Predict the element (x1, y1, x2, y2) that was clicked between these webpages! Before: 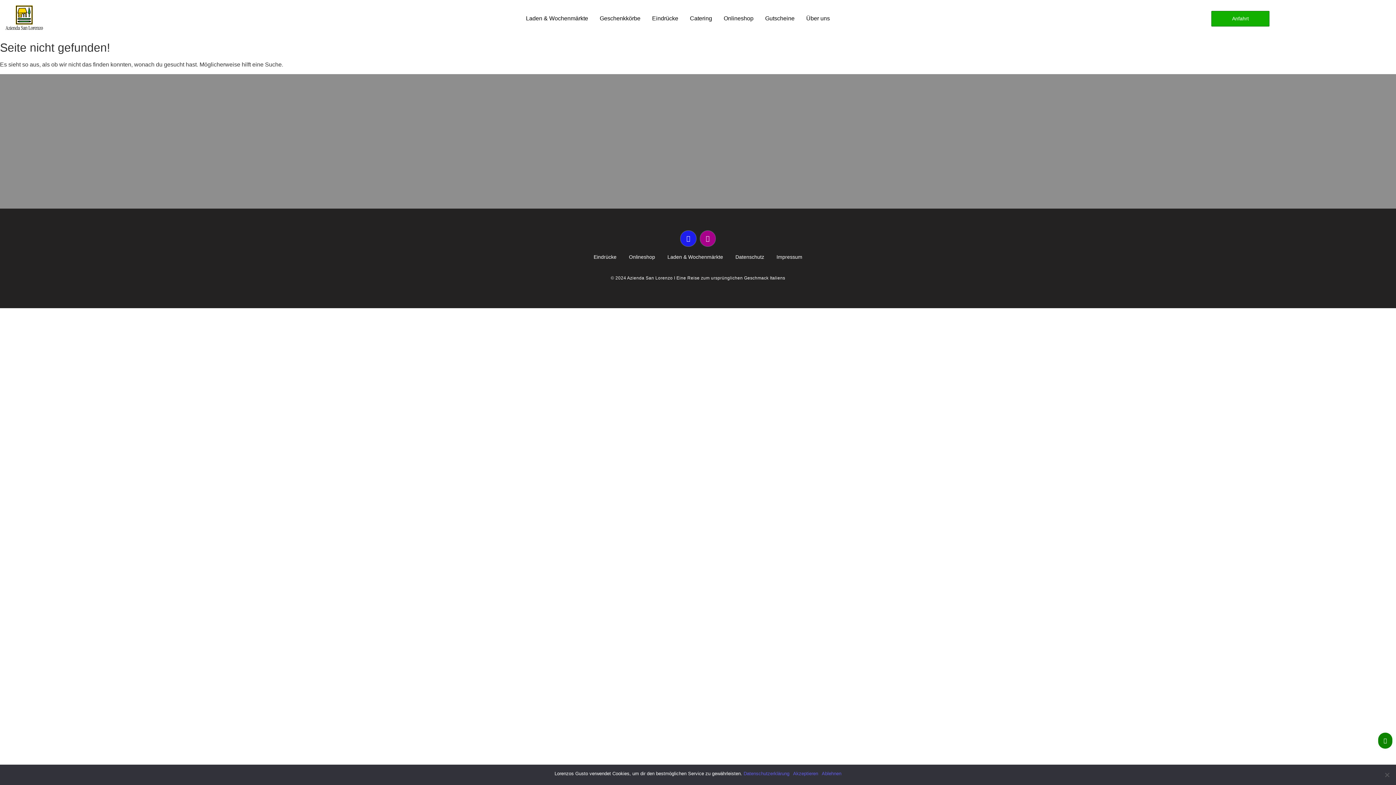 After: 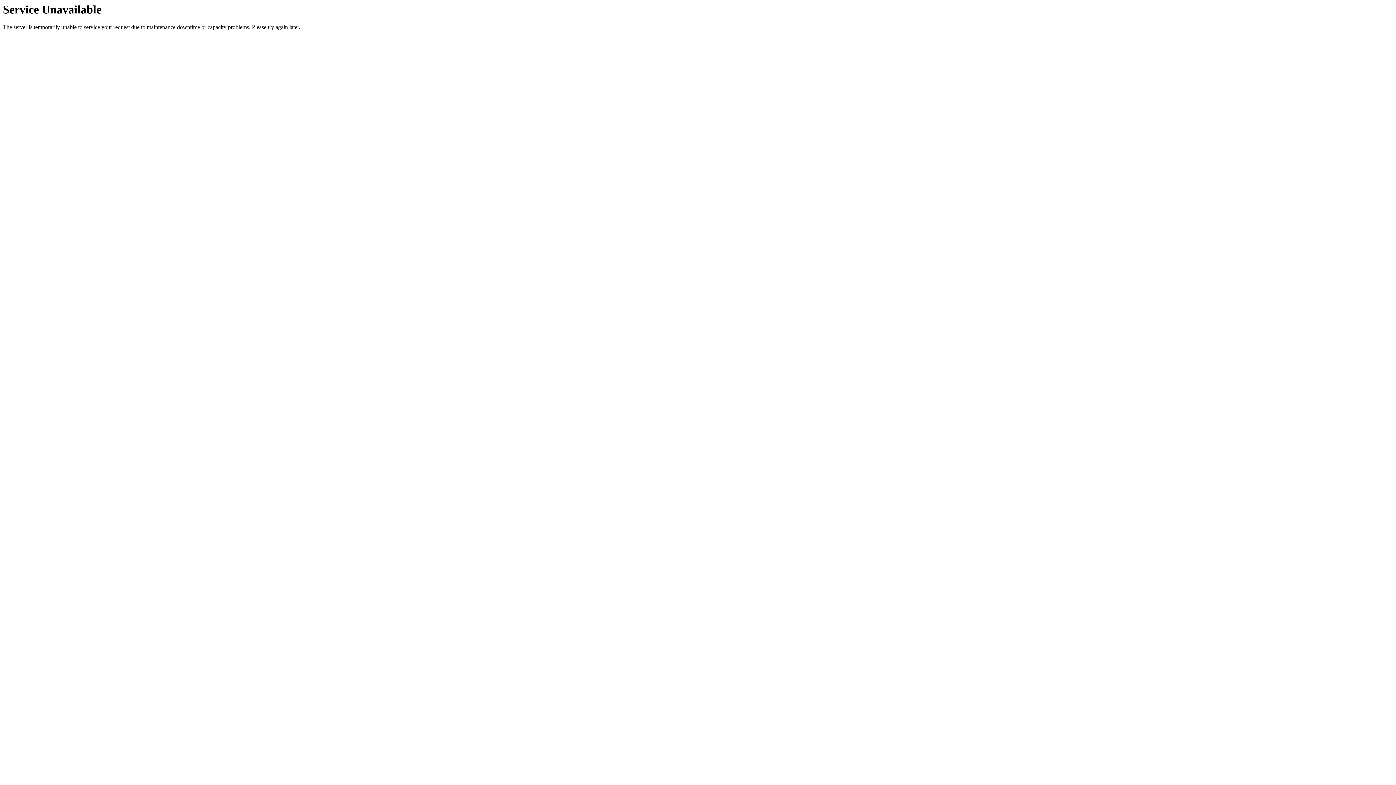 Action: label: Laden & Wochenmärkte bbox: (665, 247, 725, 266)